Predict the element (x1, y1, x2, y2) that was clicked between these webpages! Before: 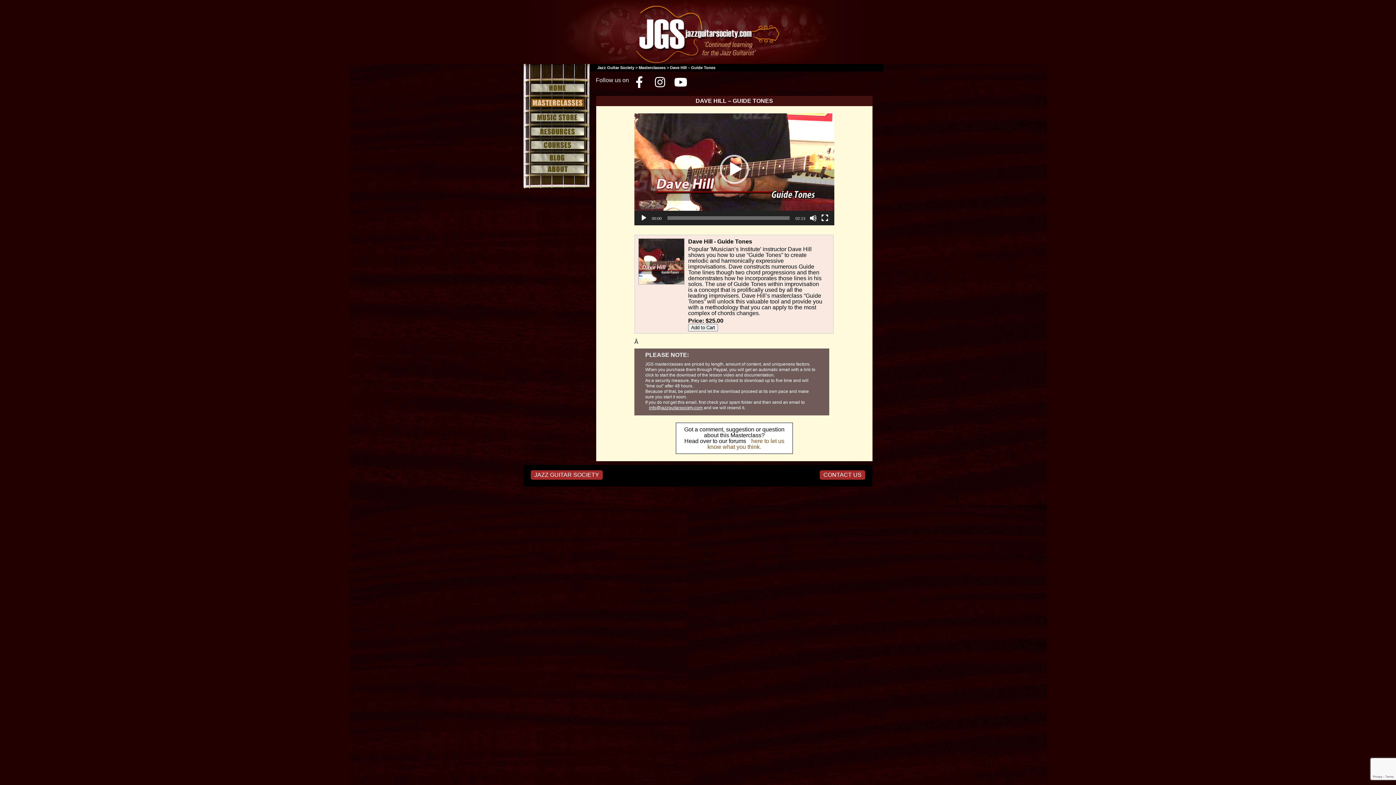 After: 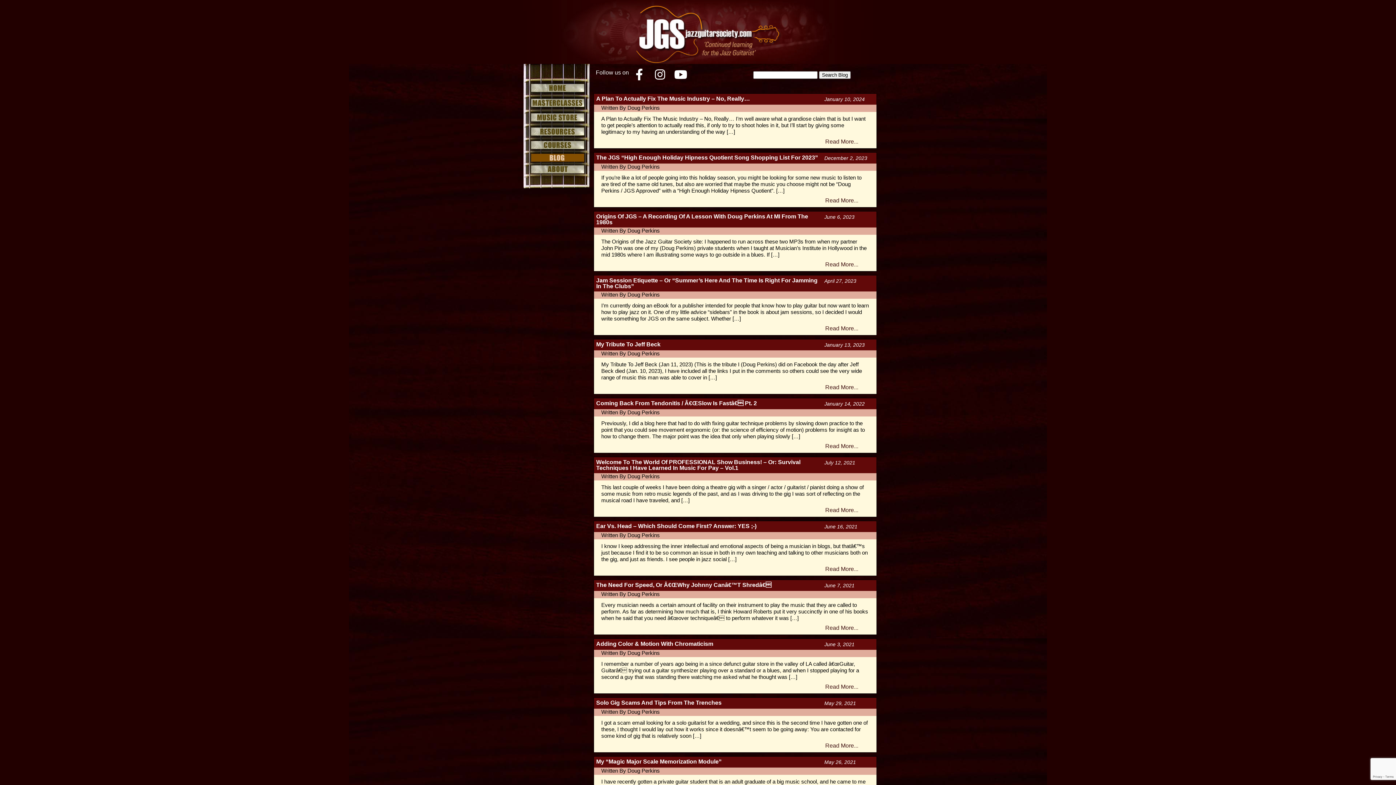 Action: label: Blog bbox: (523, 152, 590, 164)